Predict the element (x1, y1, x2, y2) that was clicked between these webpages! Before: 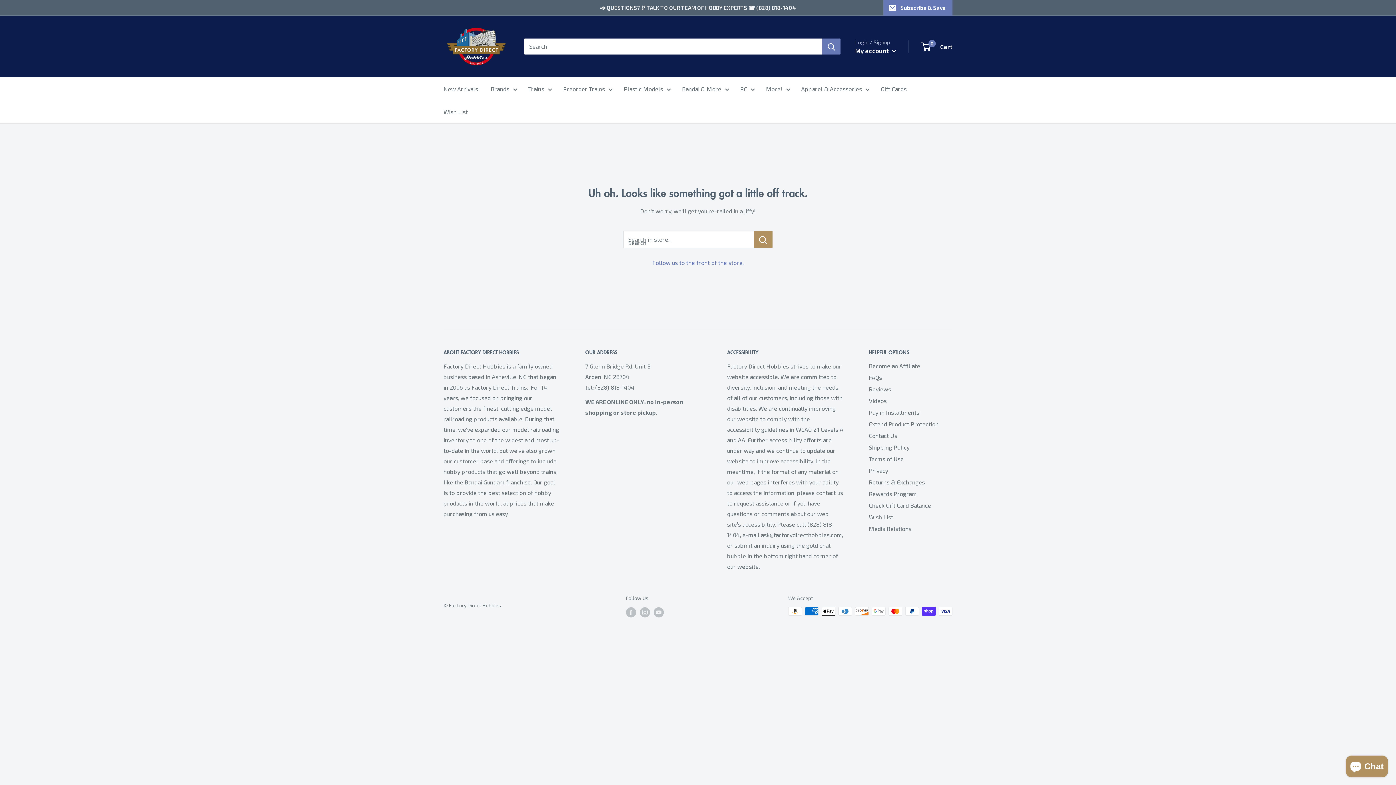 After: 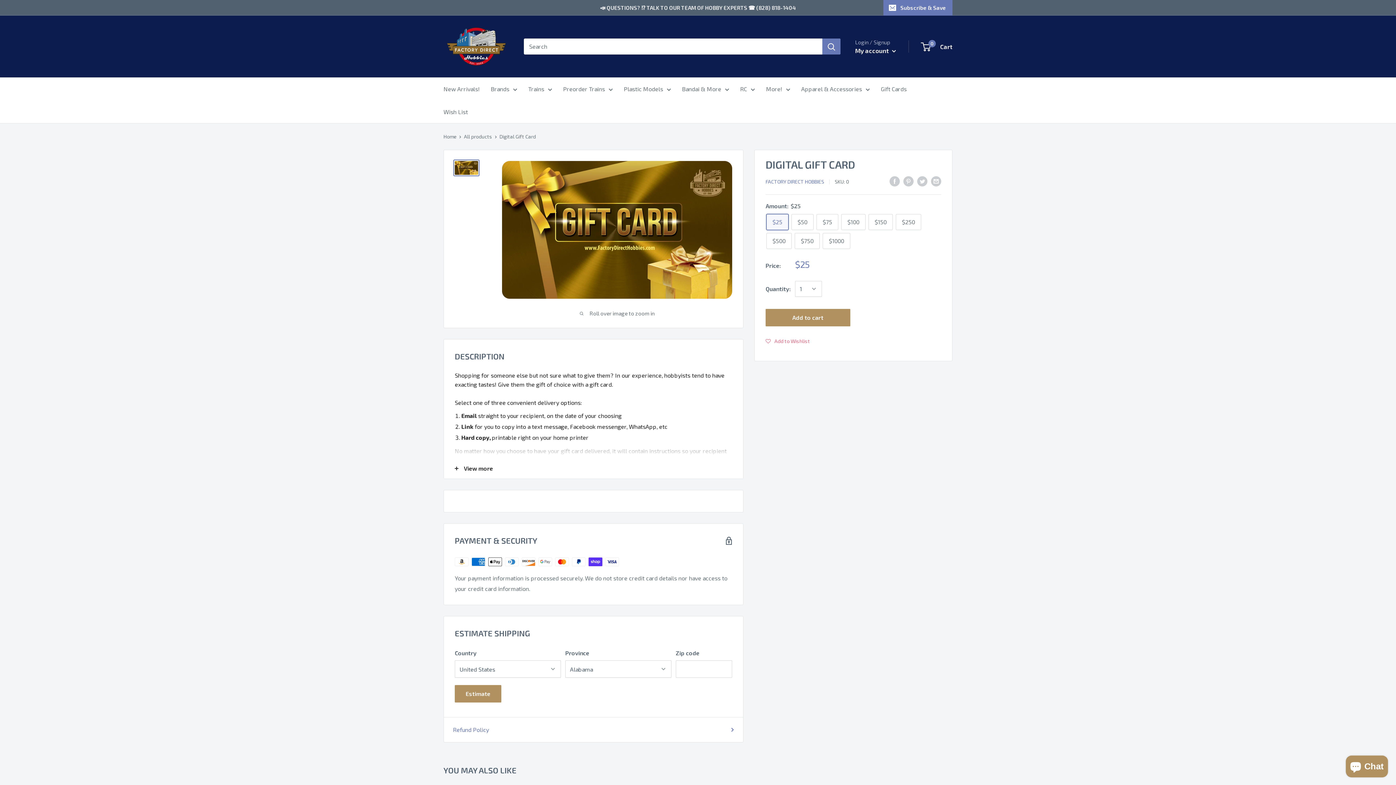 Action: bbox: (881, 83, 906, 94) label: Gift Cards